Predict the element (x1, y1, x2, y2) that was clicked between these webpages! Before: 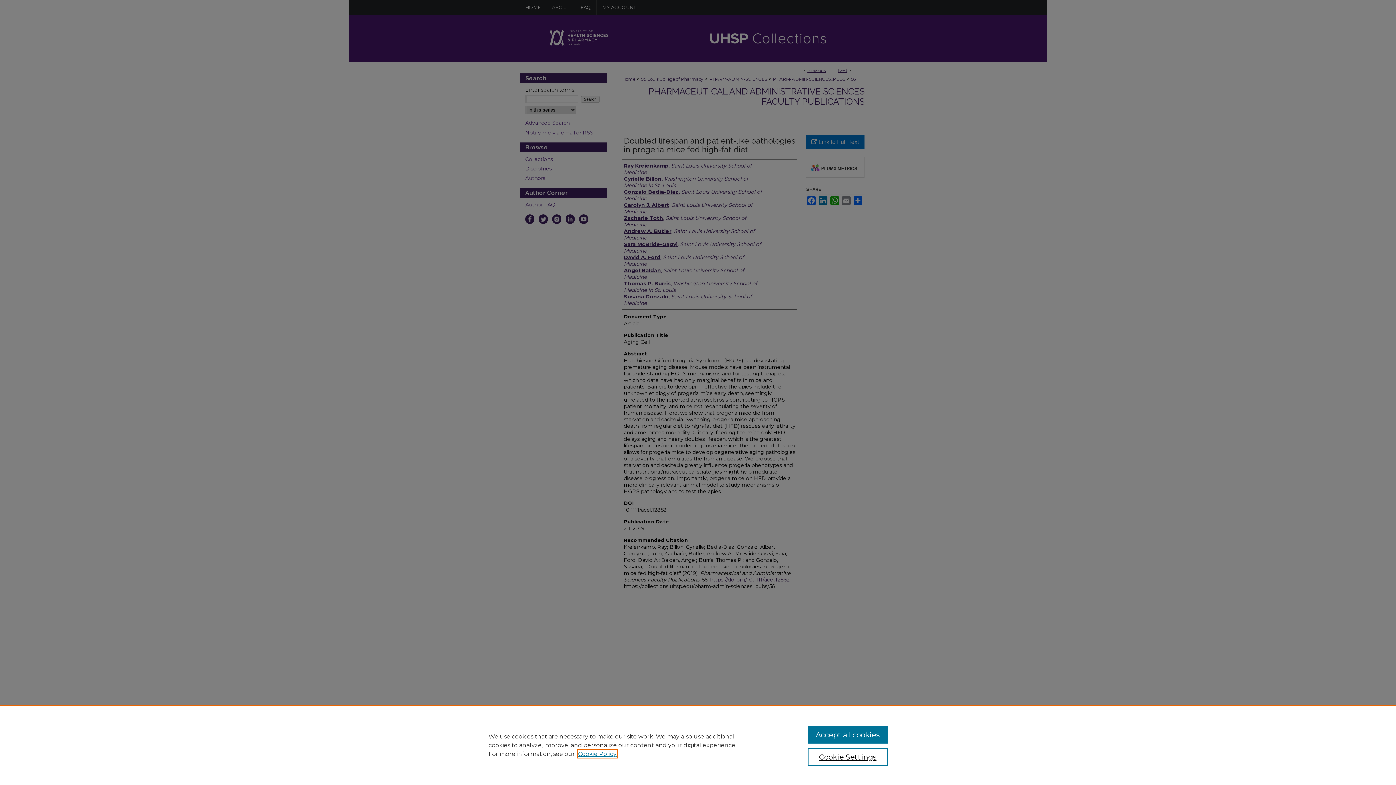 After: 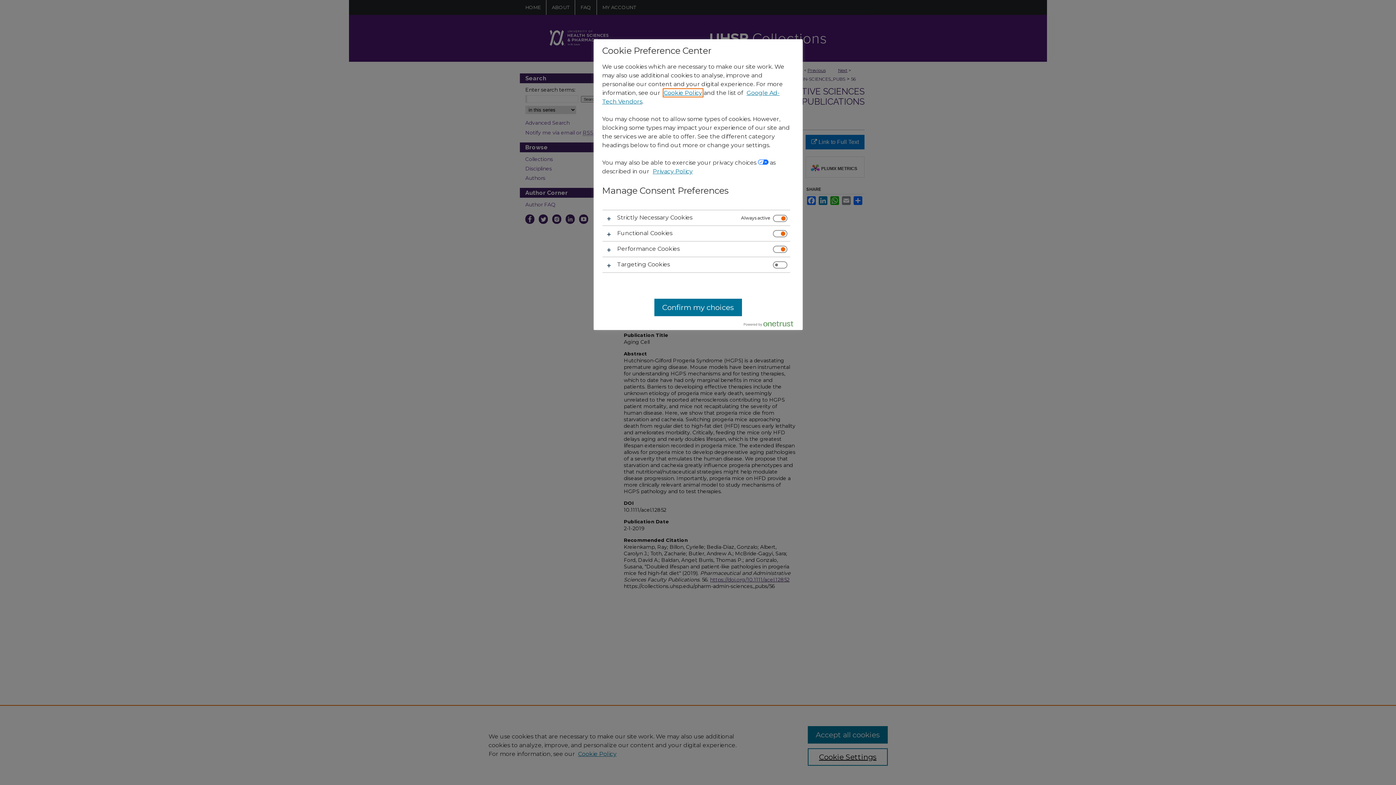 Action: bbox: (807, 748, 887, 766) label: Cookie Settings